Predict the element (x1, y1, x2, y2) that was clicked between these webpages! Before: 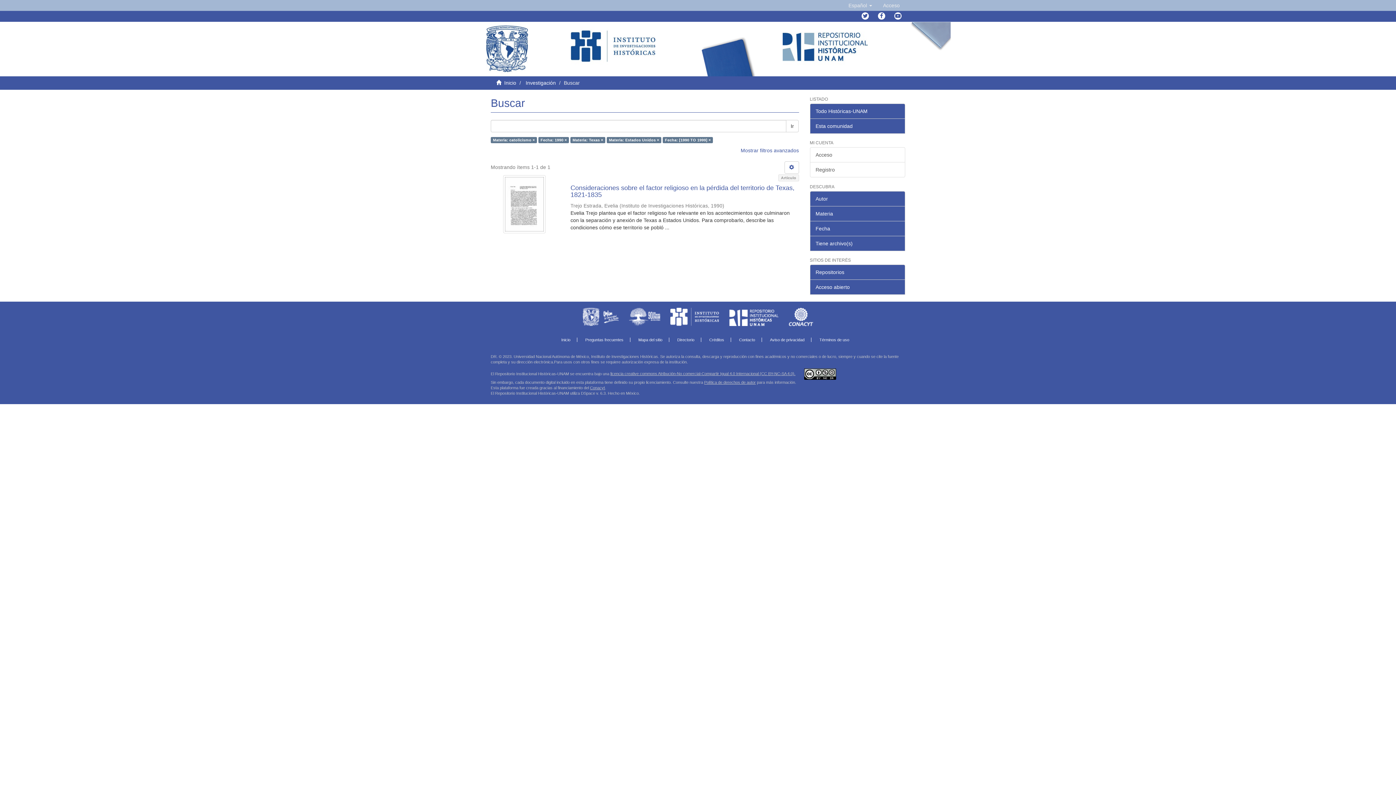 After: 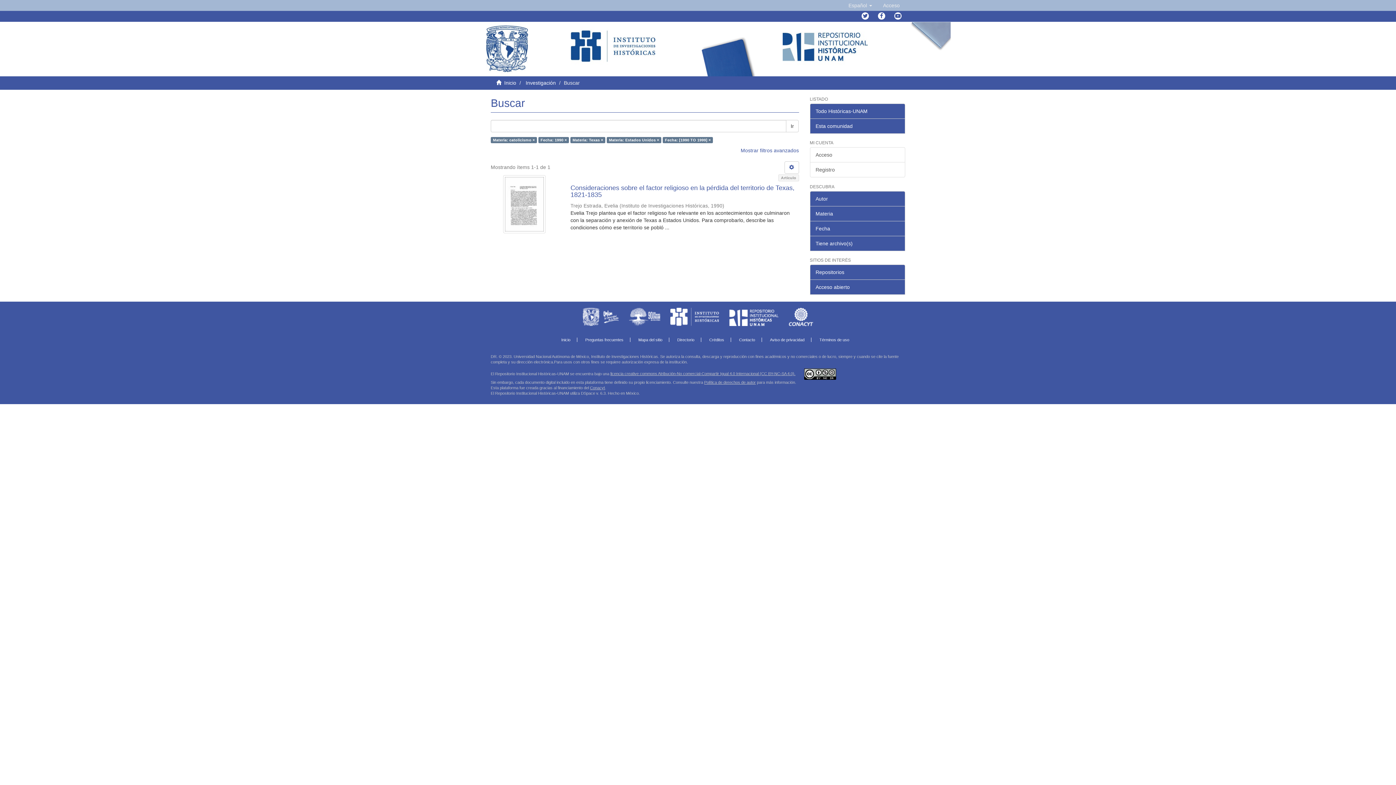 Action: bbox: (810, 206, 905, 221) label: Materia